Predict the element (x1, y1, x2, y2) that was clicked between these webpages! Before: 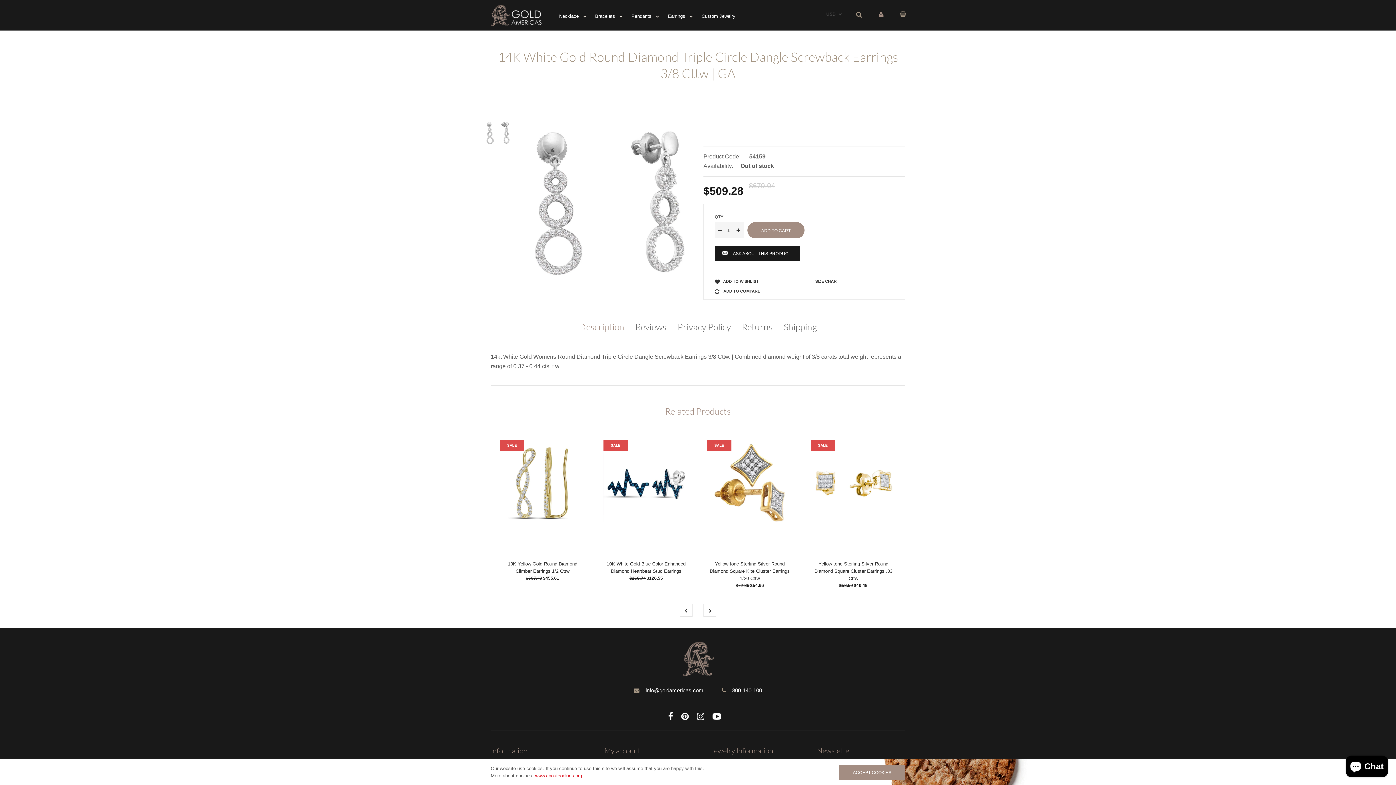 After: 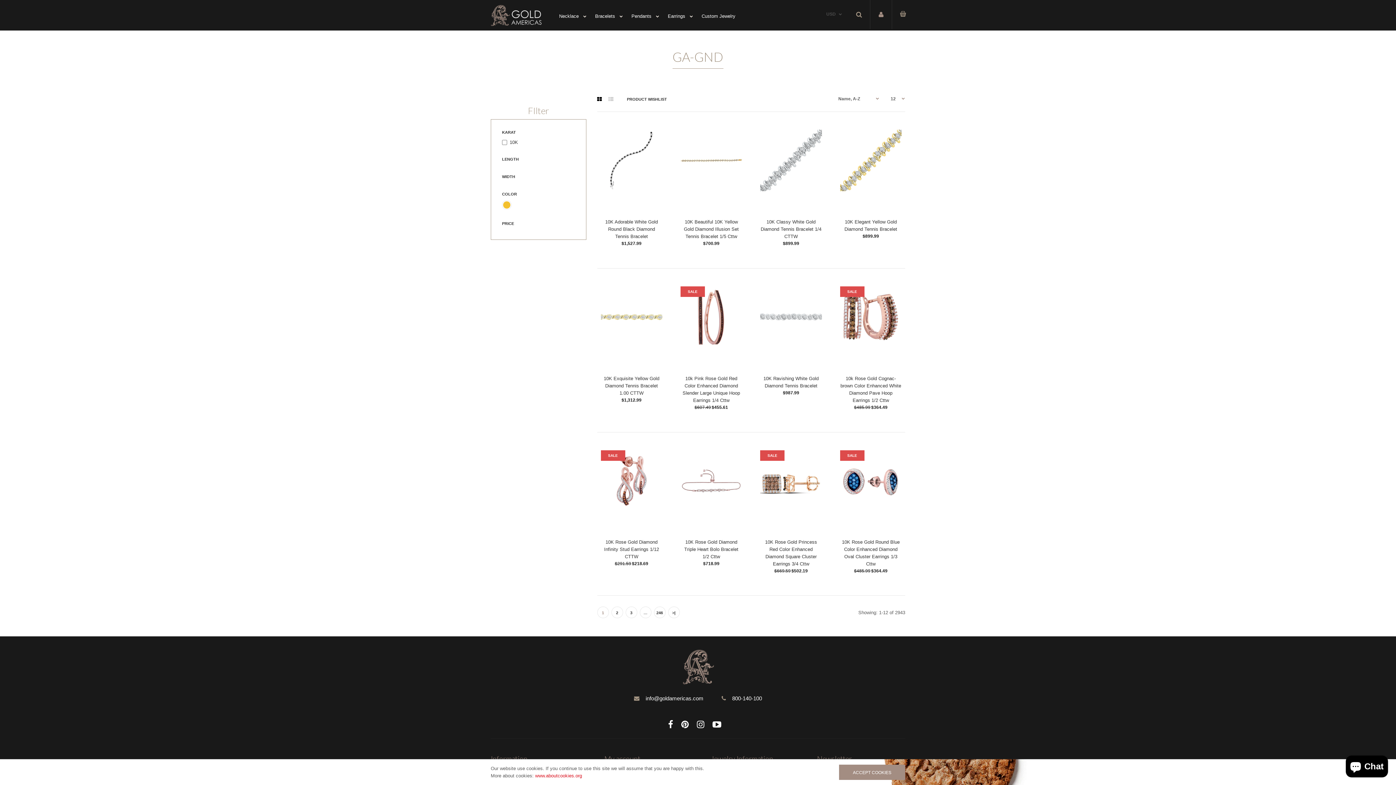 Action: bbox: (608, 92, 627, 97) label: GA-GND